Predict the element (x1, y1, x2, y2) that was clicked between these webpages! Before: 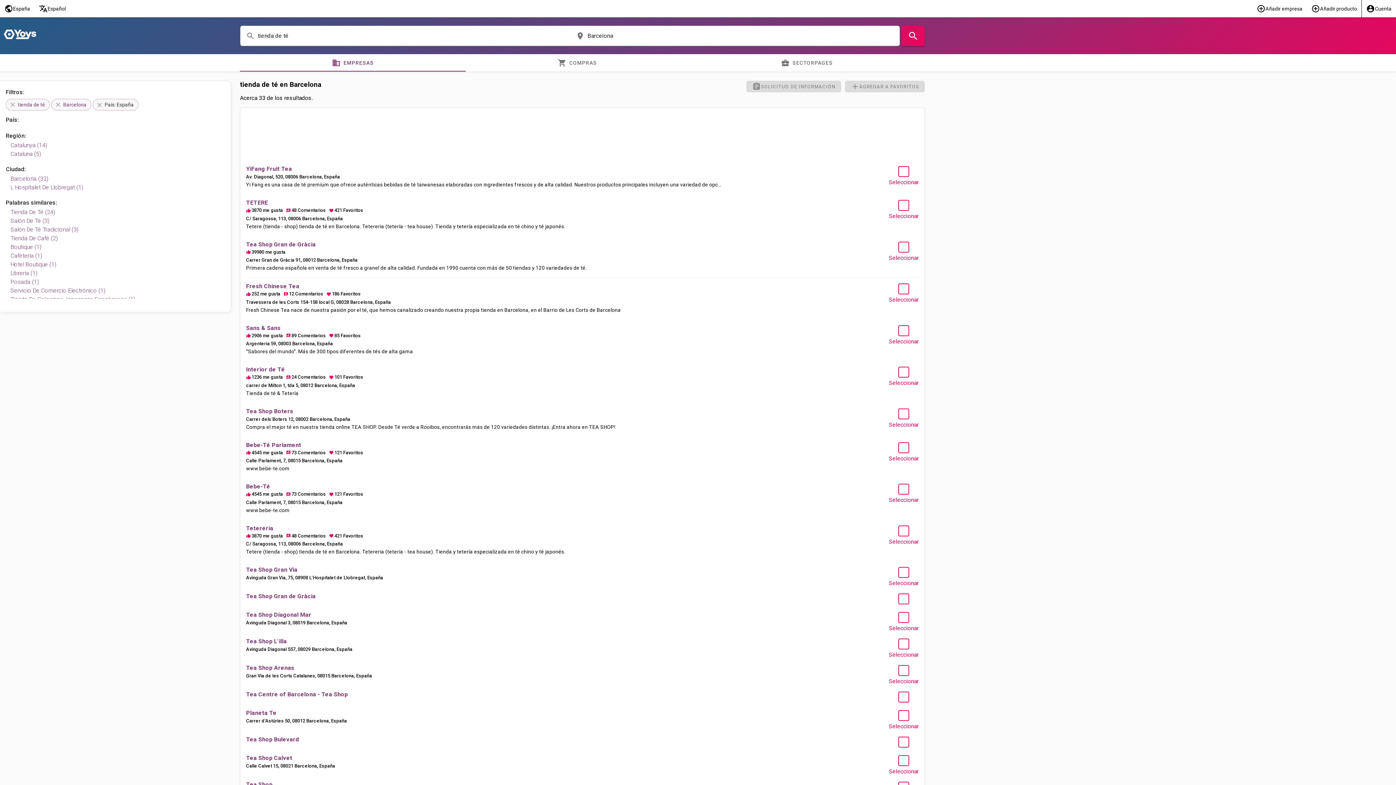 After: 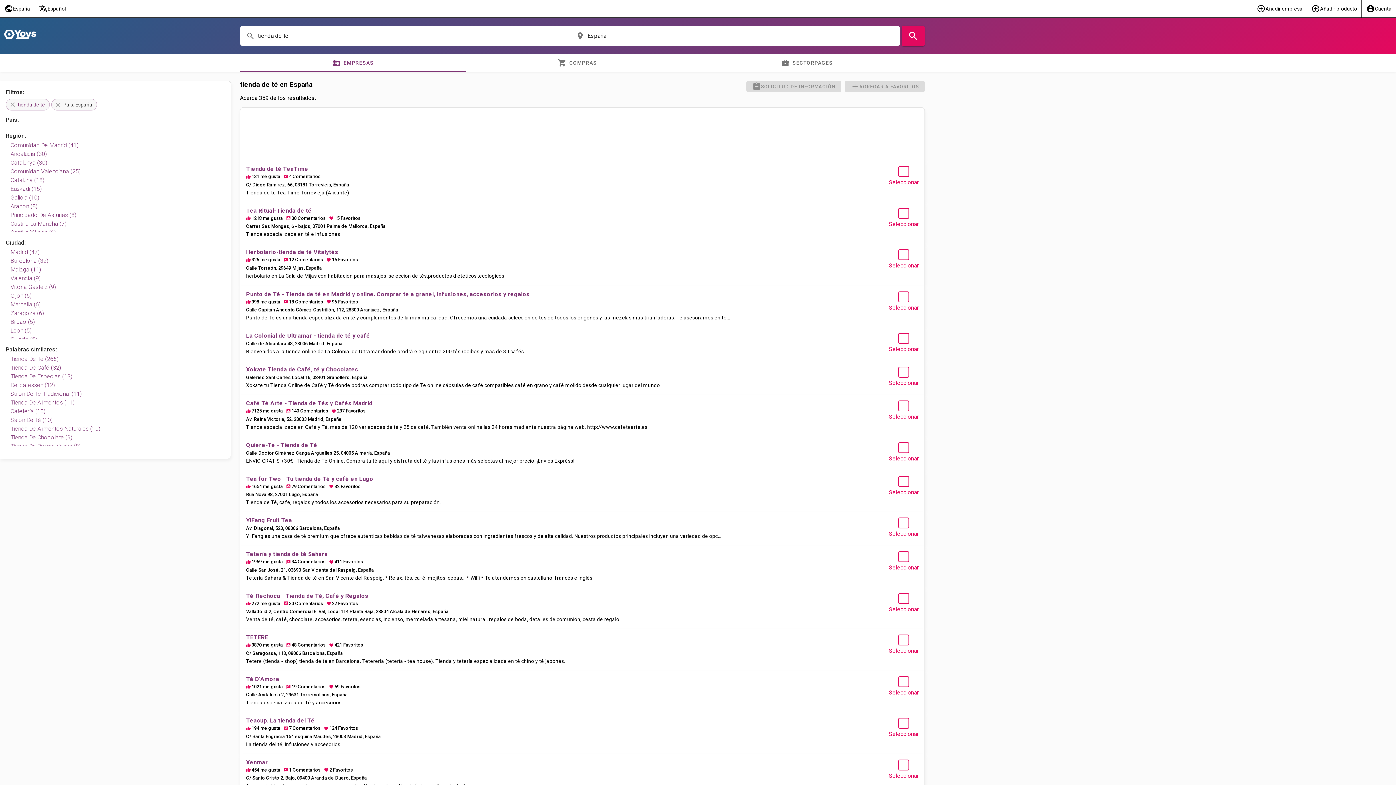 Action: label: Barcelona bbox: (63, 101, 86, 107)